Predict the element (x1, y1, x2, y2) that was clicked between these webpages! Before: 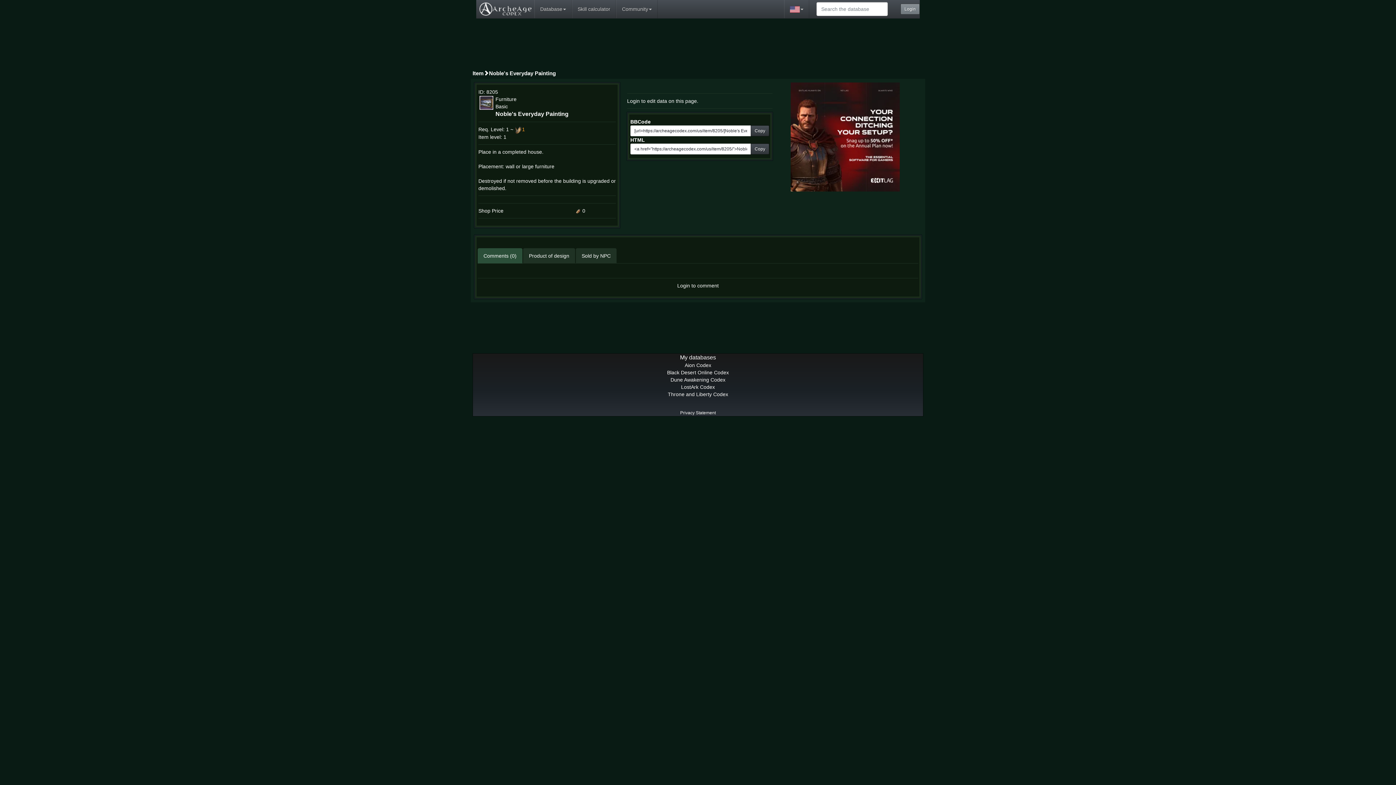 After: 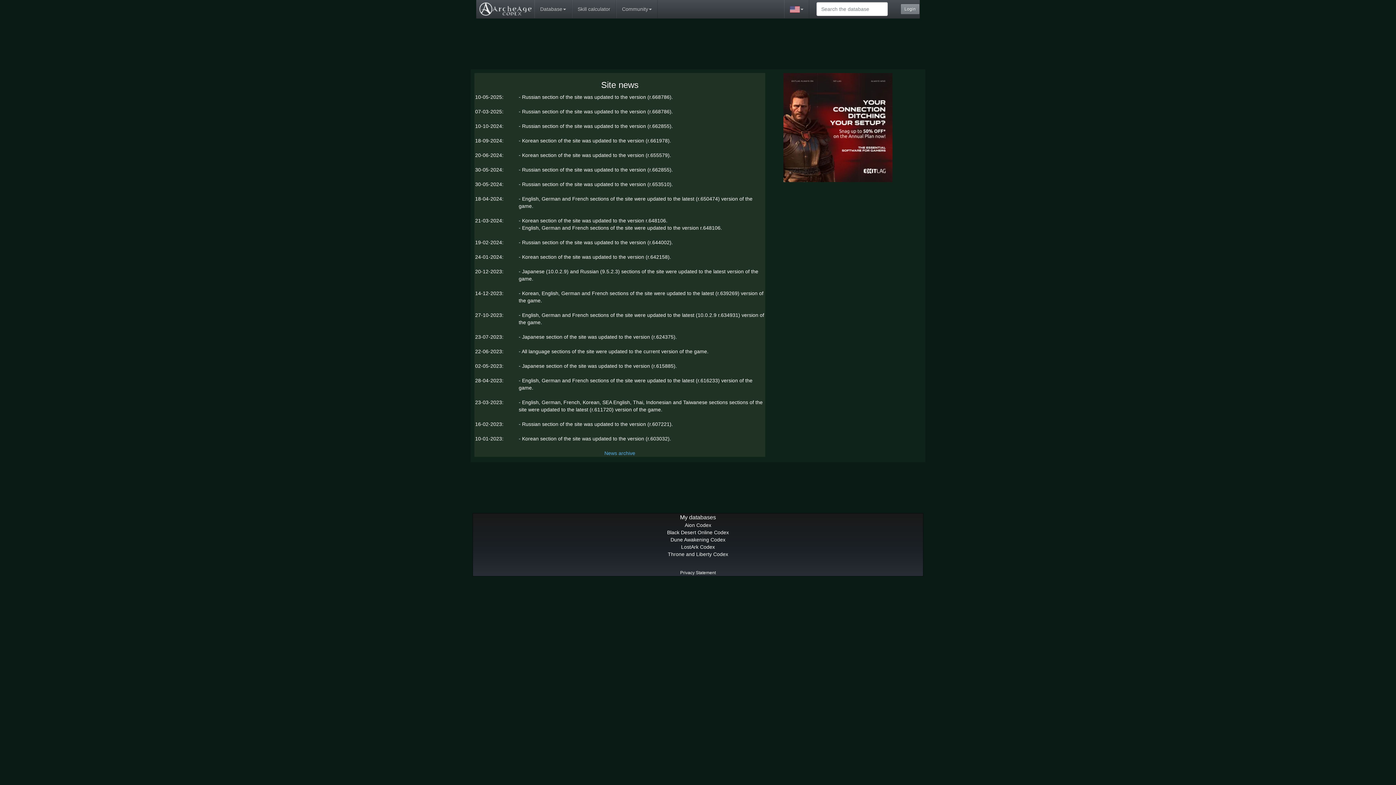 Action: bbox: (476, 0, 534, 18)